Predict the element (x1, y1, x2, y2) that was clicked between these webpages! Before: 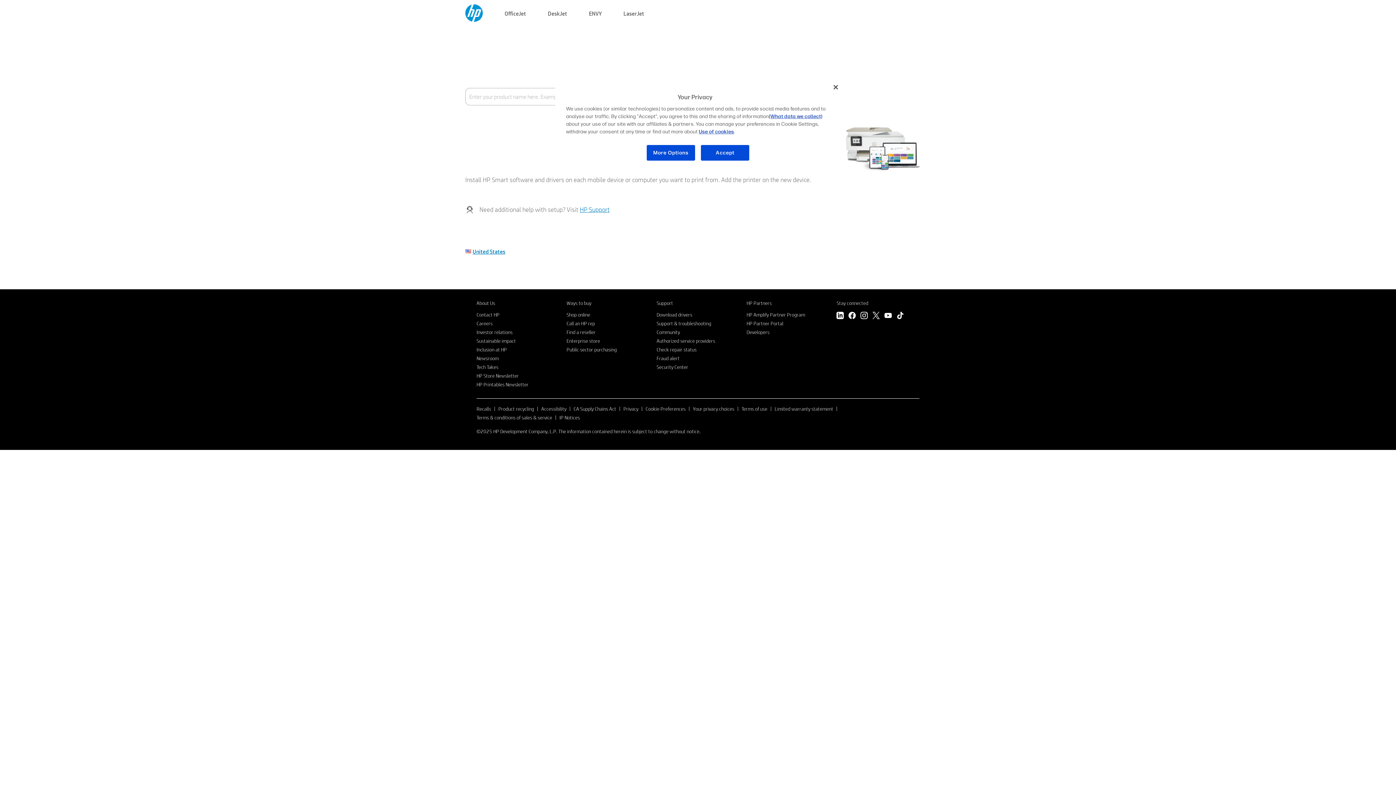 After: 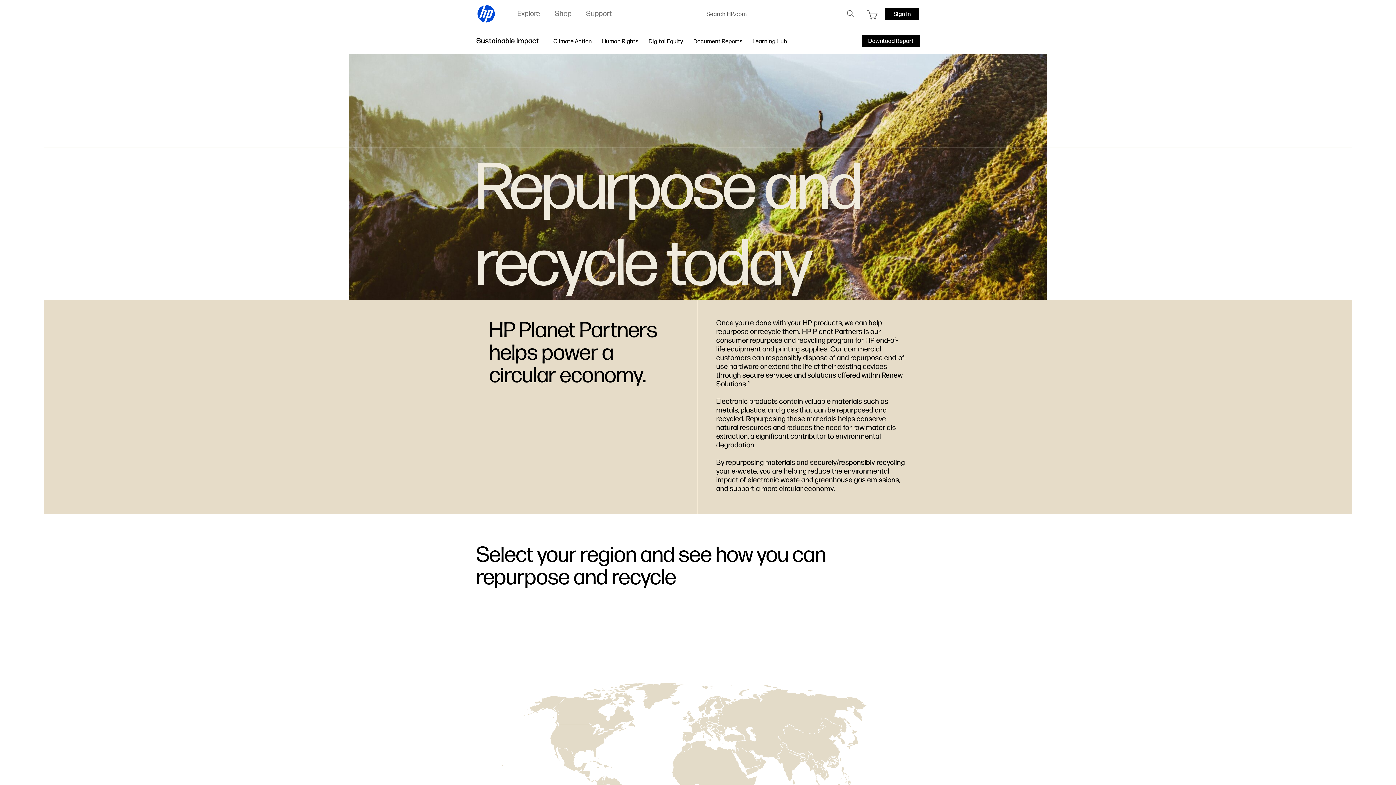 Action: label: Product recycling bbox: (498, 405, 534, 412)